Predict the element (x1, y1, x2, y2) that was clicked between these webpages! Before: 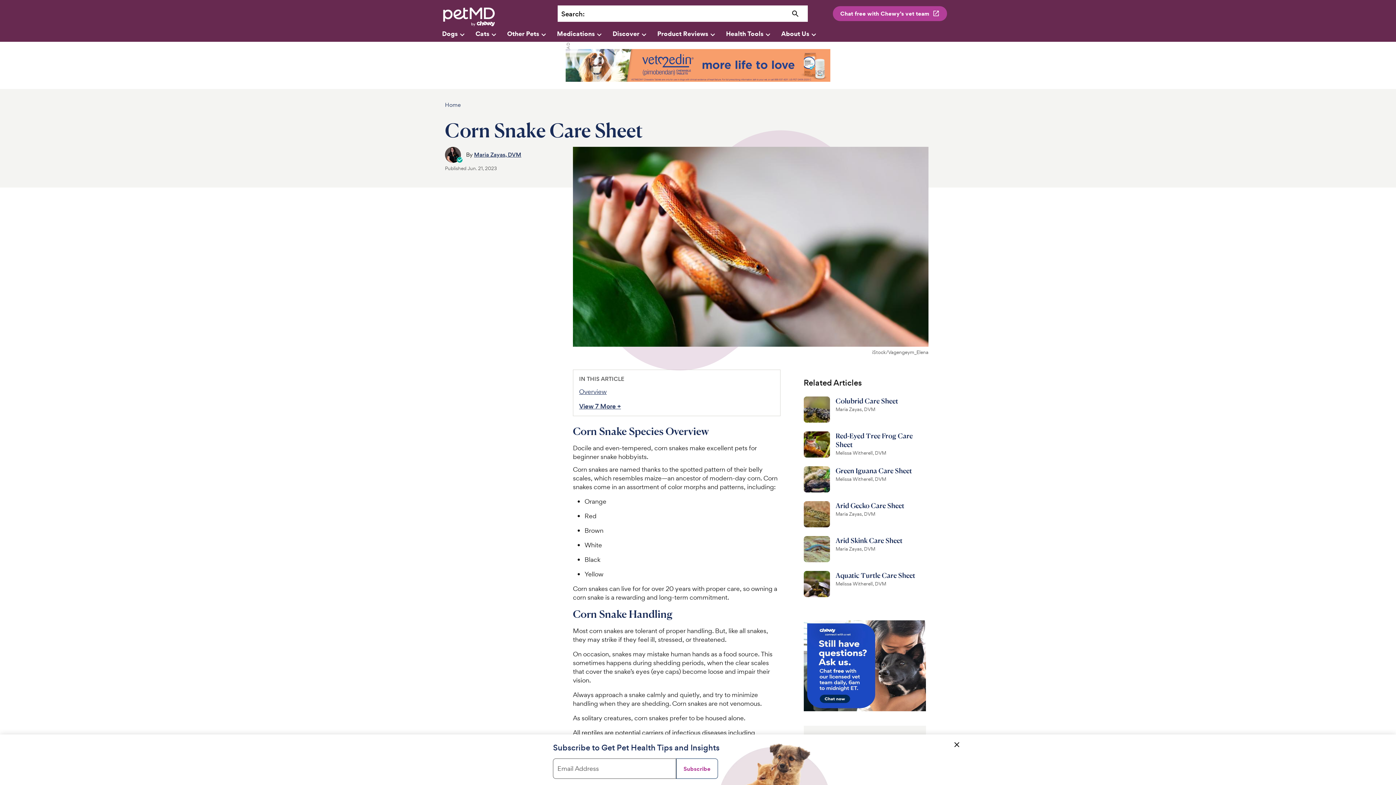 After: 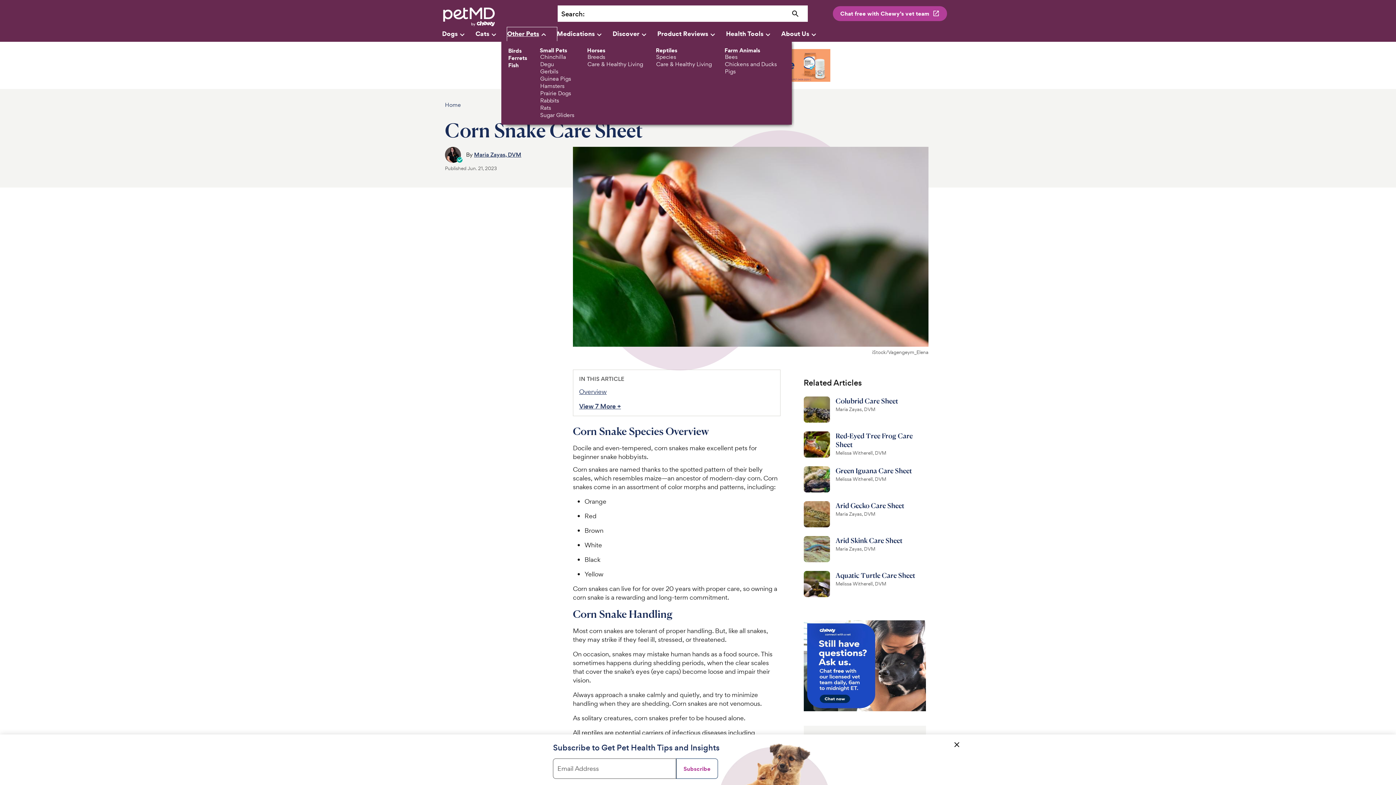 Action: label: Other Pets bbox: (507, 27, 557, 41)